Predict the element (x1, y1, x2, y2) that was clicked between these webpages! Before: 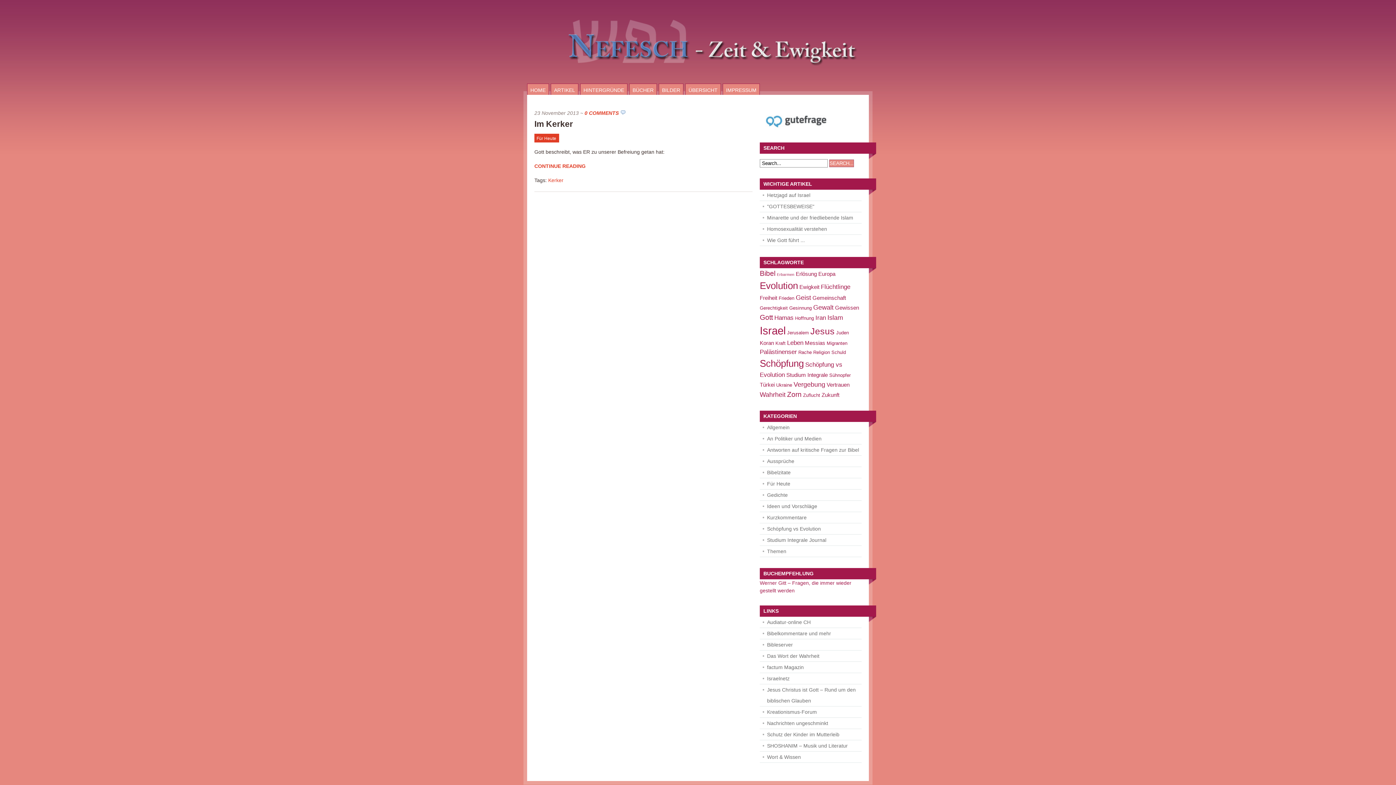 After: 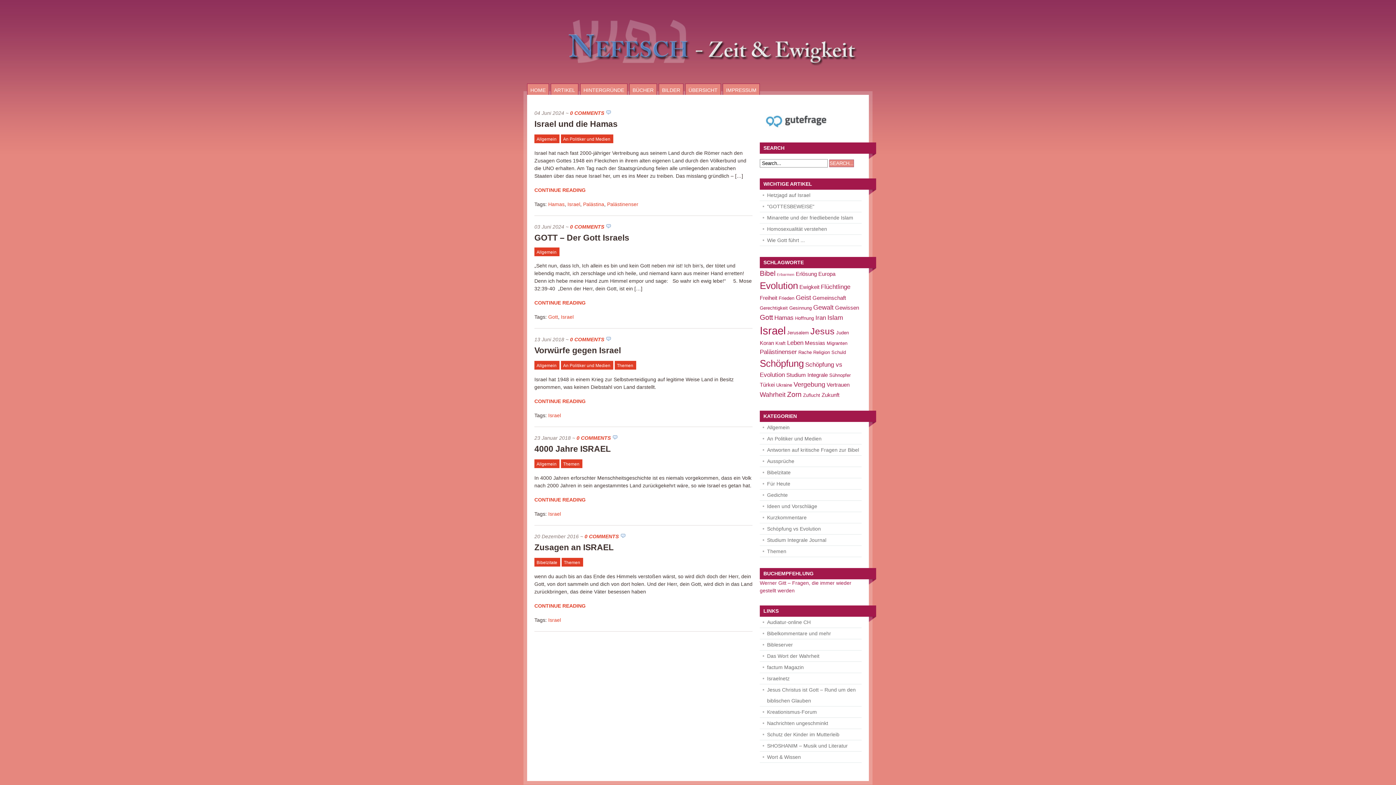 Action: bbox: (760, 324, 785, 336) label: Israel (21 Einträge)